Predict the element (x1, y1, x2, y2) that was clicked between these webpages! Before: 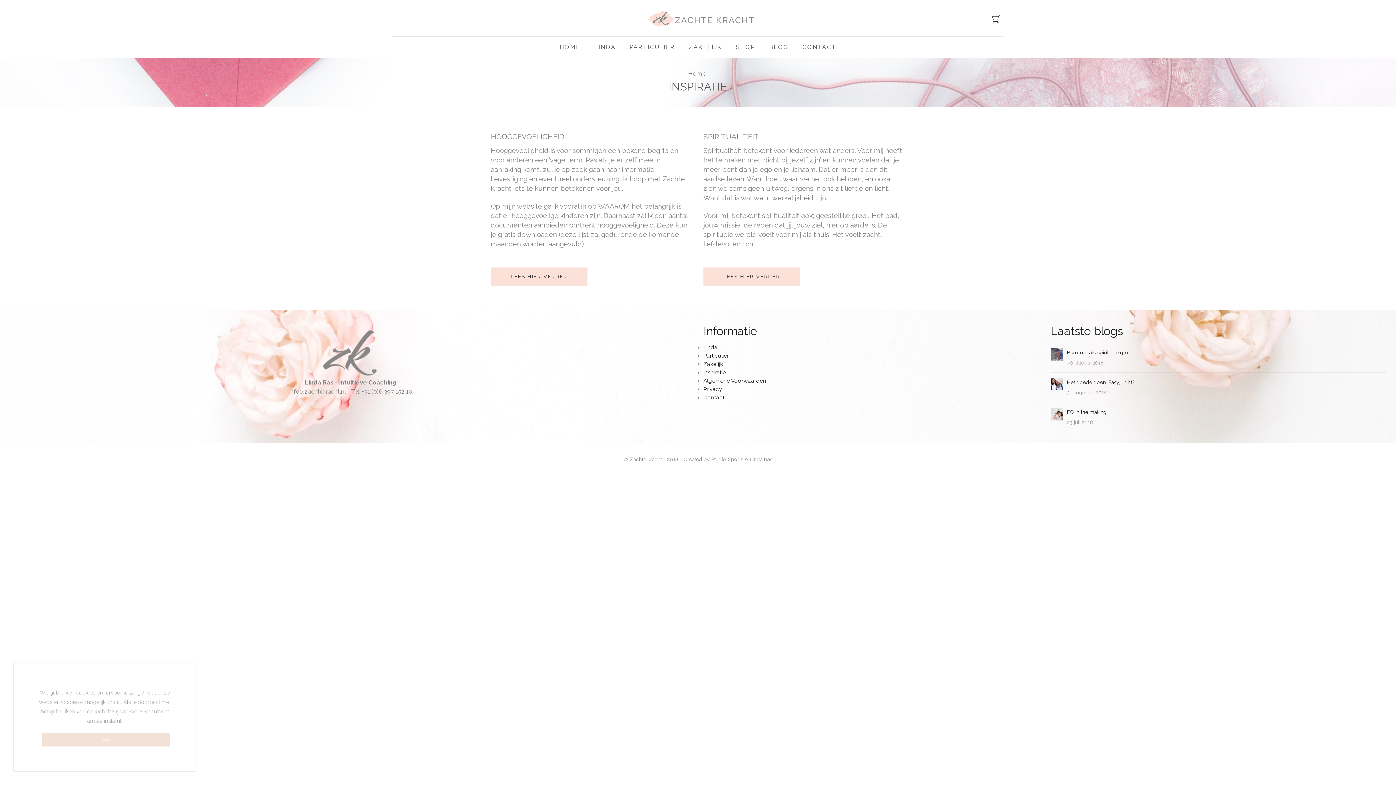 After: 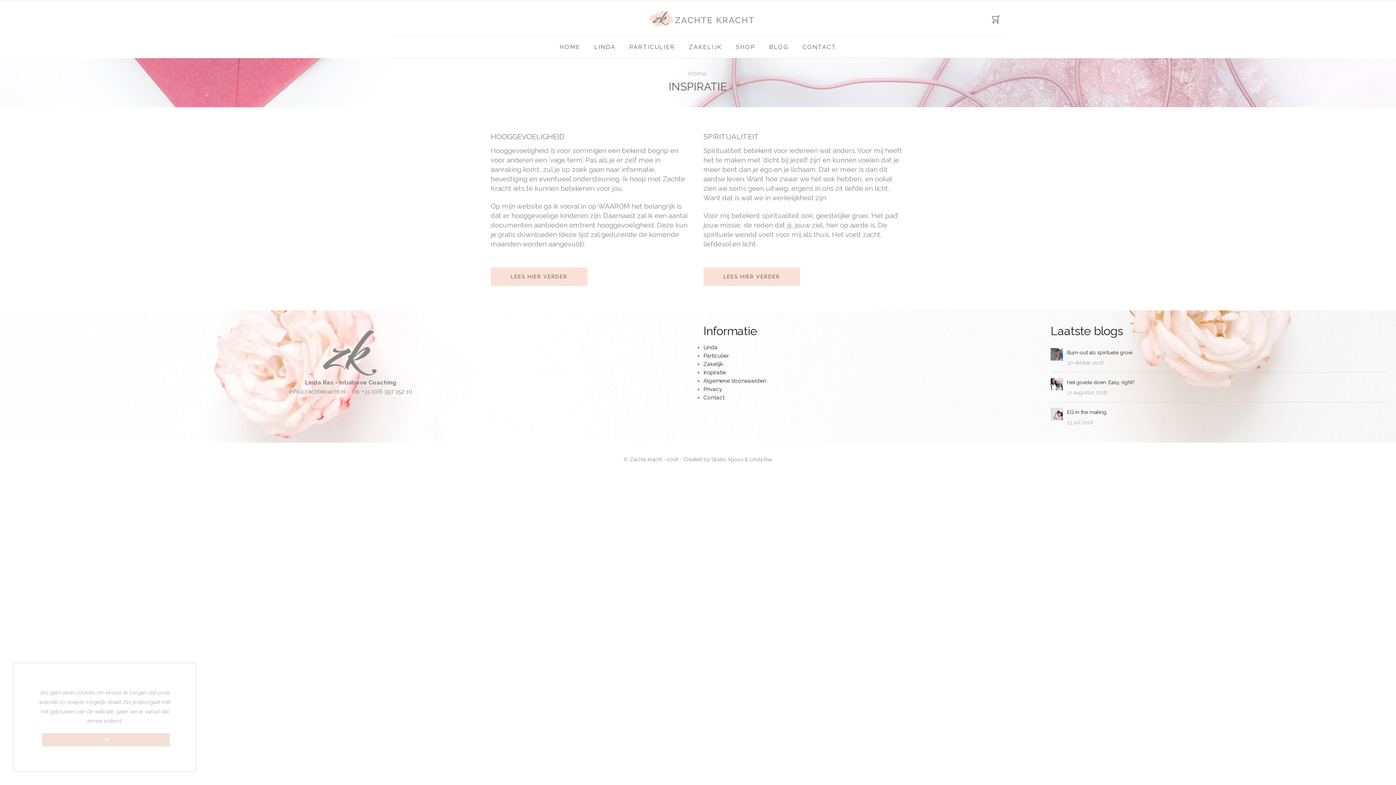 Action: bbox: (703, 369, 726, 376) label: Inspiratie